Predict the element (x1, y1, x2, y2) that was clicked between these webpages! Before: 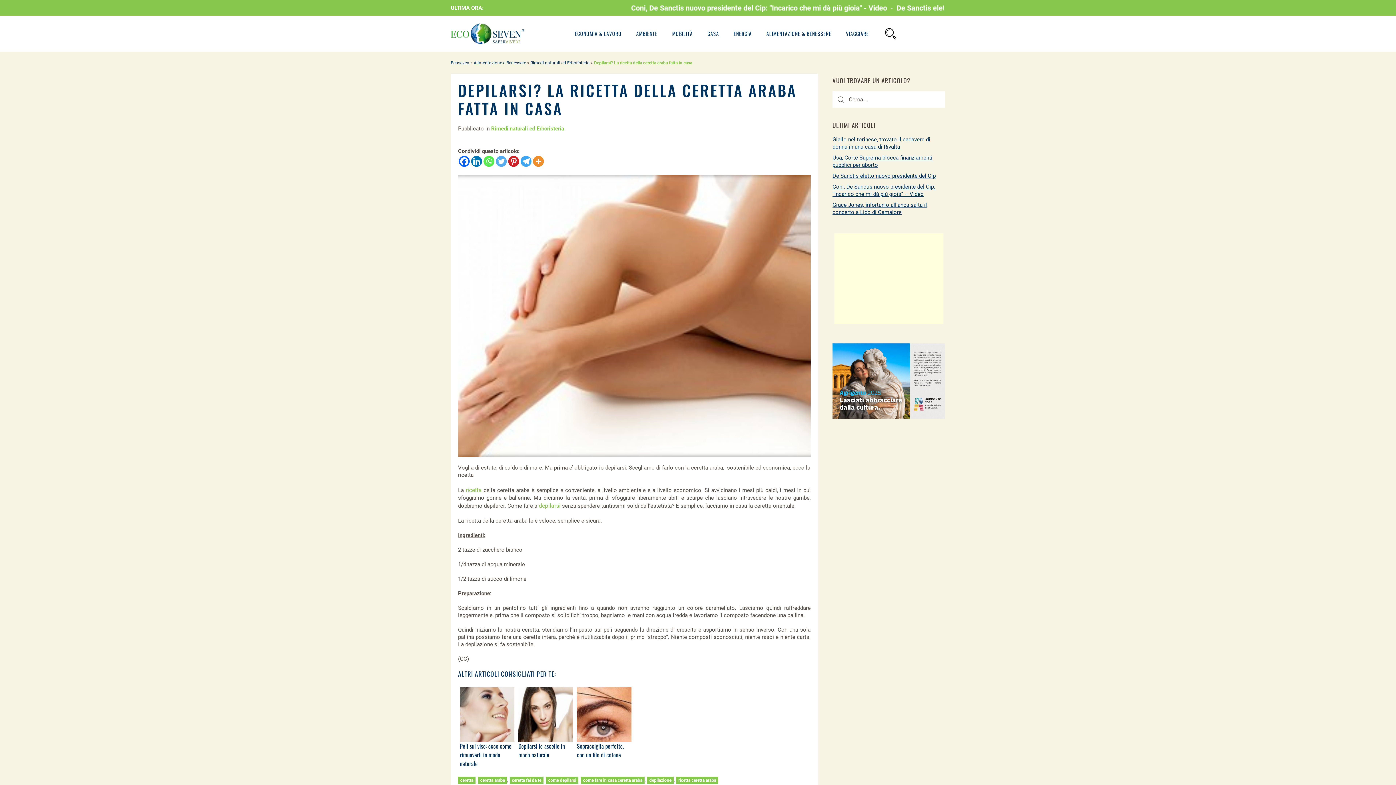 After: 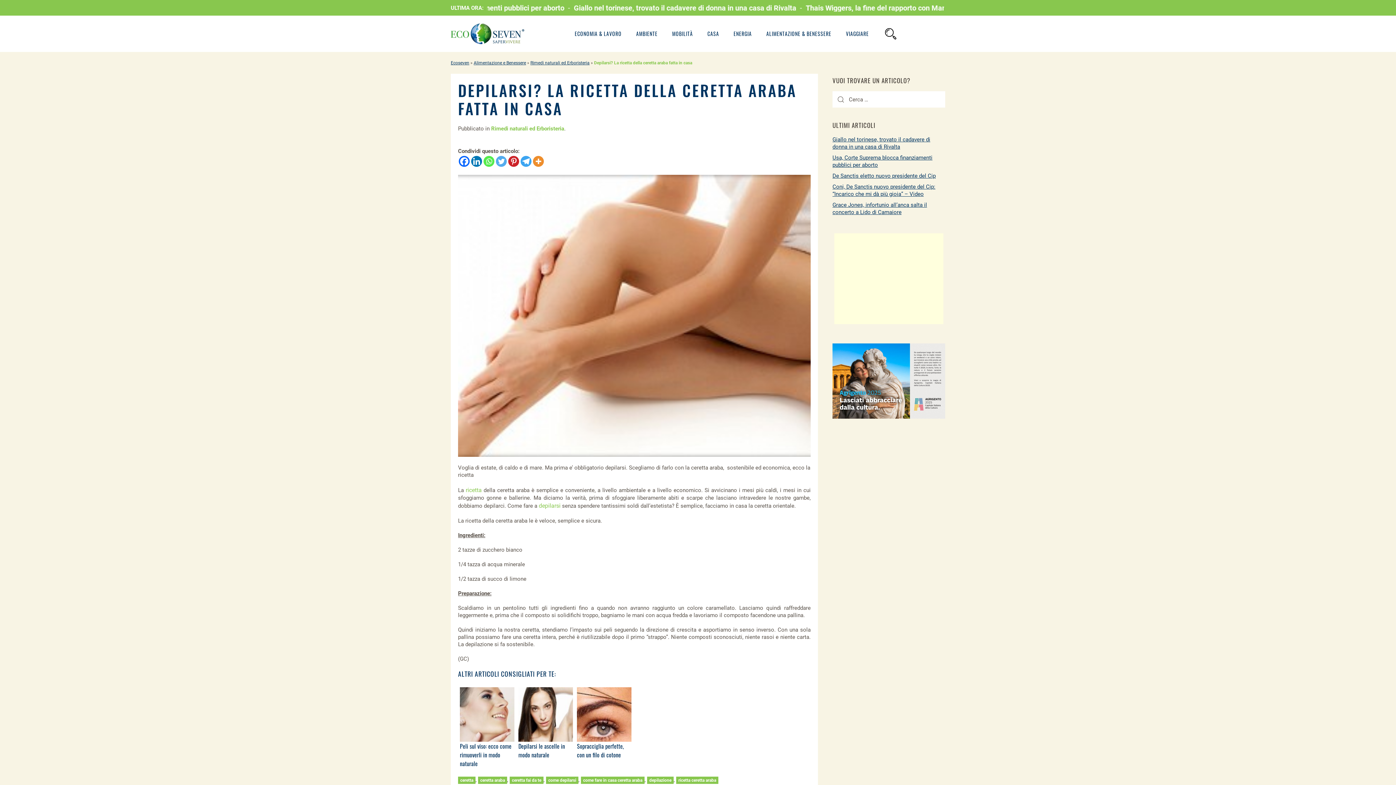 Action: bbox: (520, 156, 531, 166) label: Telegram